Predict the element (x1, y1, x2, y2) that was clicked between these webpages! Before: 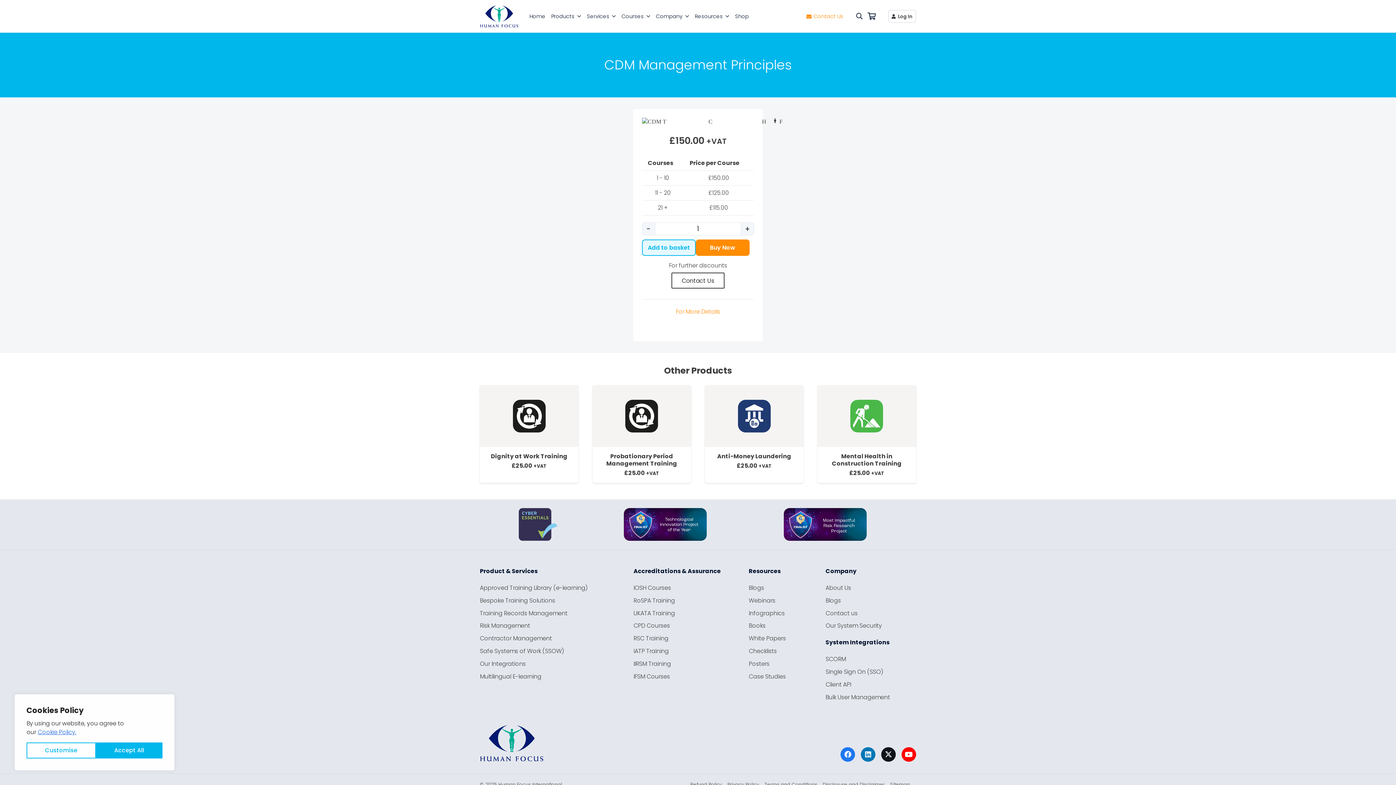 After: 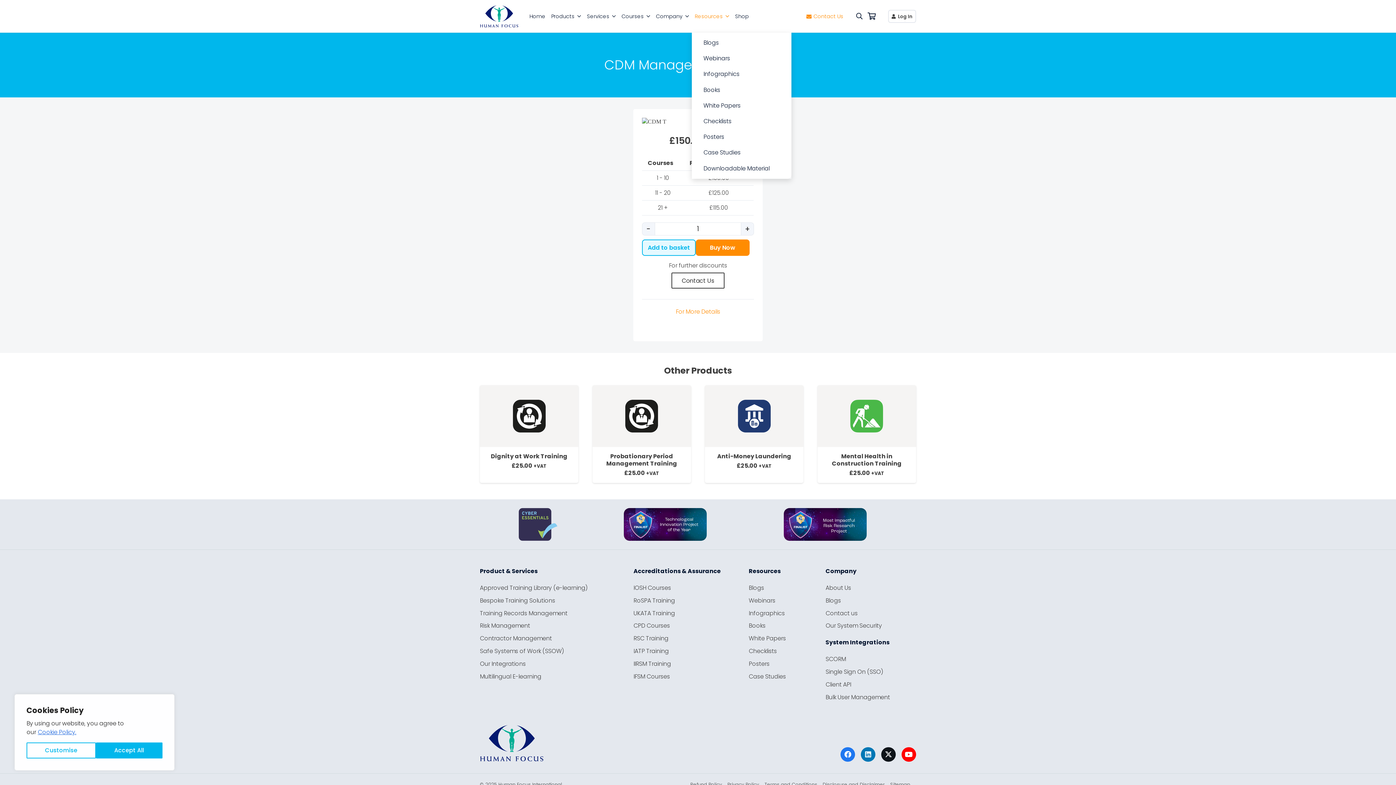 Action: bbox: (692, 0, 732, 32) label: Resources